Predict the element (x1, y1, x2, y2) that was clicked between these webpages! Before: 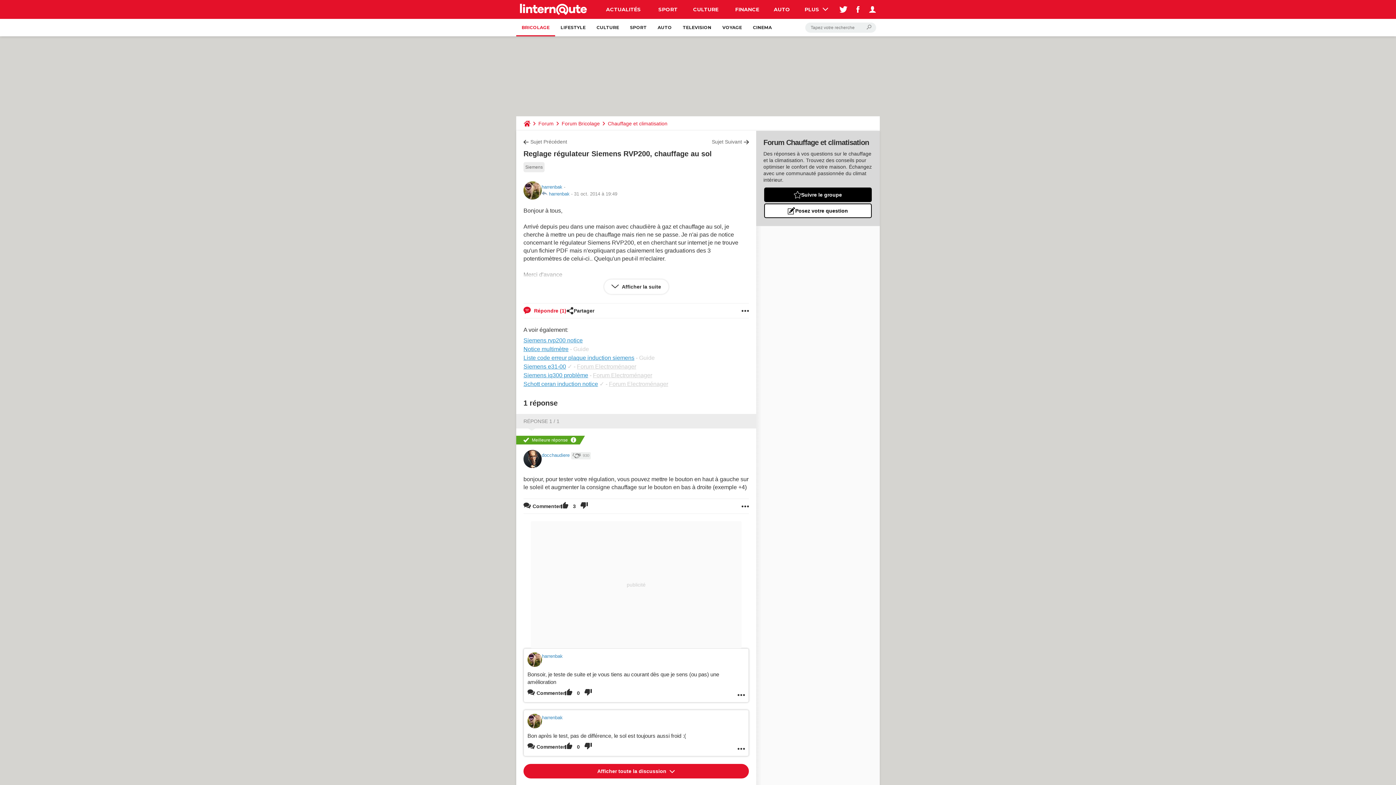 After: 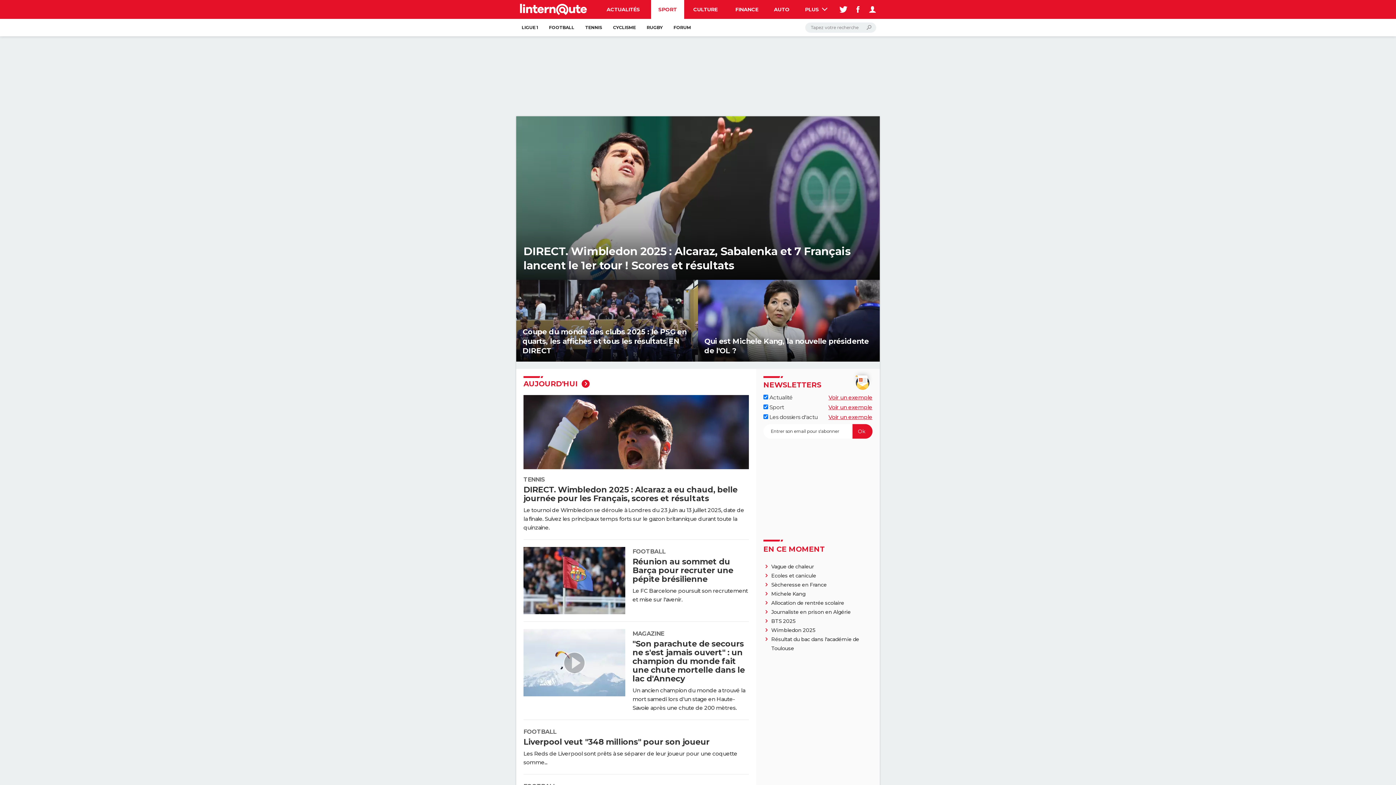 Action: label: SPORT bbox: (651, 0, 684, 18)